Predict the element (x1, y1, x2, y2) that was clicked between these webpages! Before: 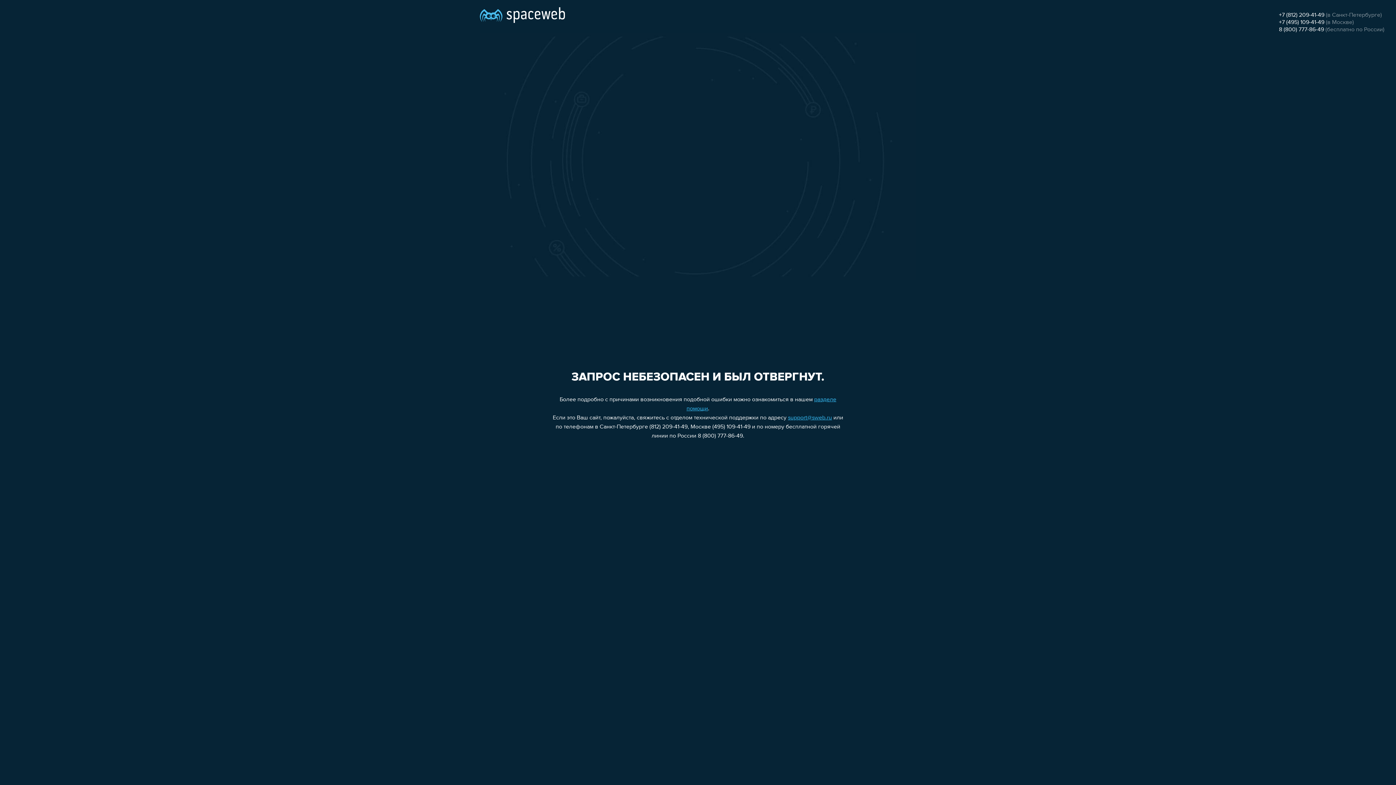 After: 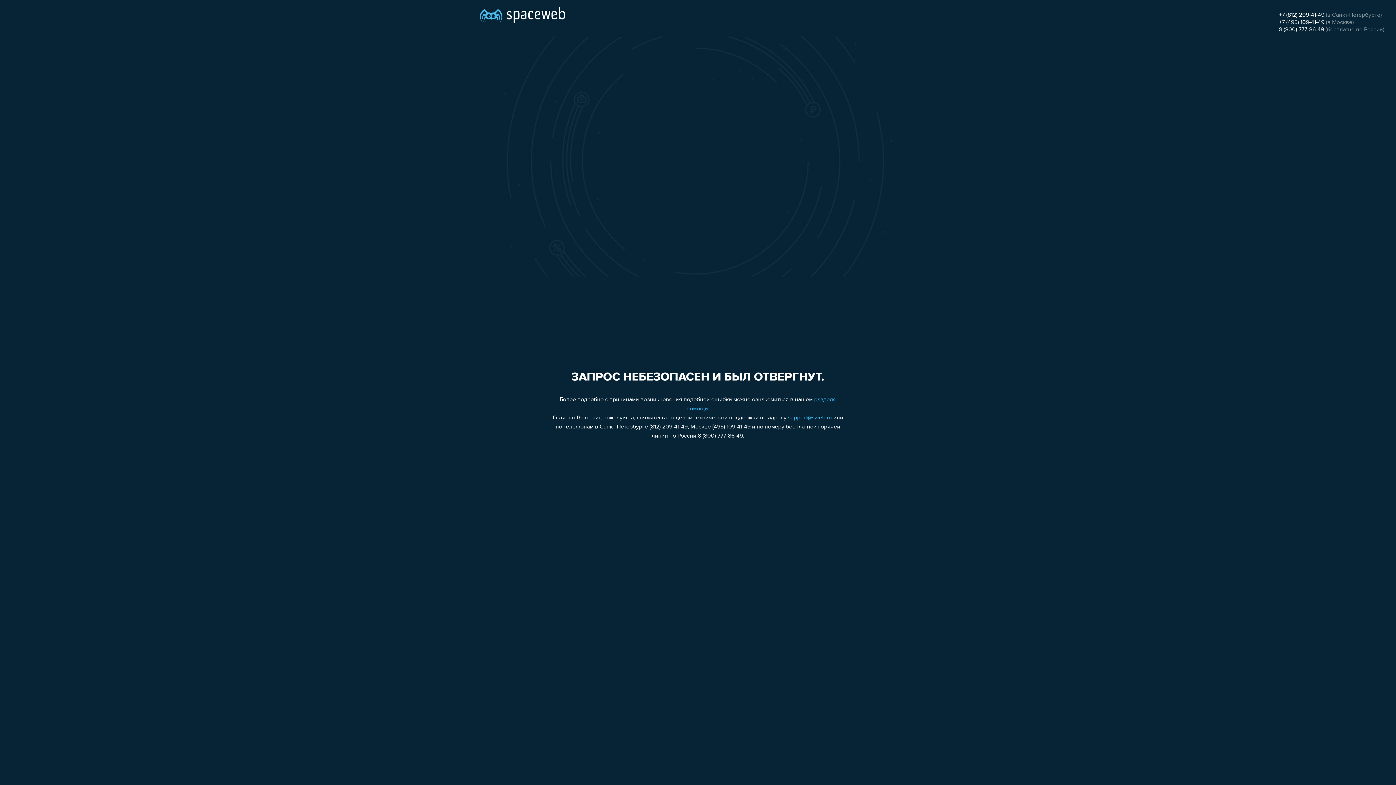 Action: label: +7 (495) 109-41-49 bbox: (1279, 19, 1324, 25)